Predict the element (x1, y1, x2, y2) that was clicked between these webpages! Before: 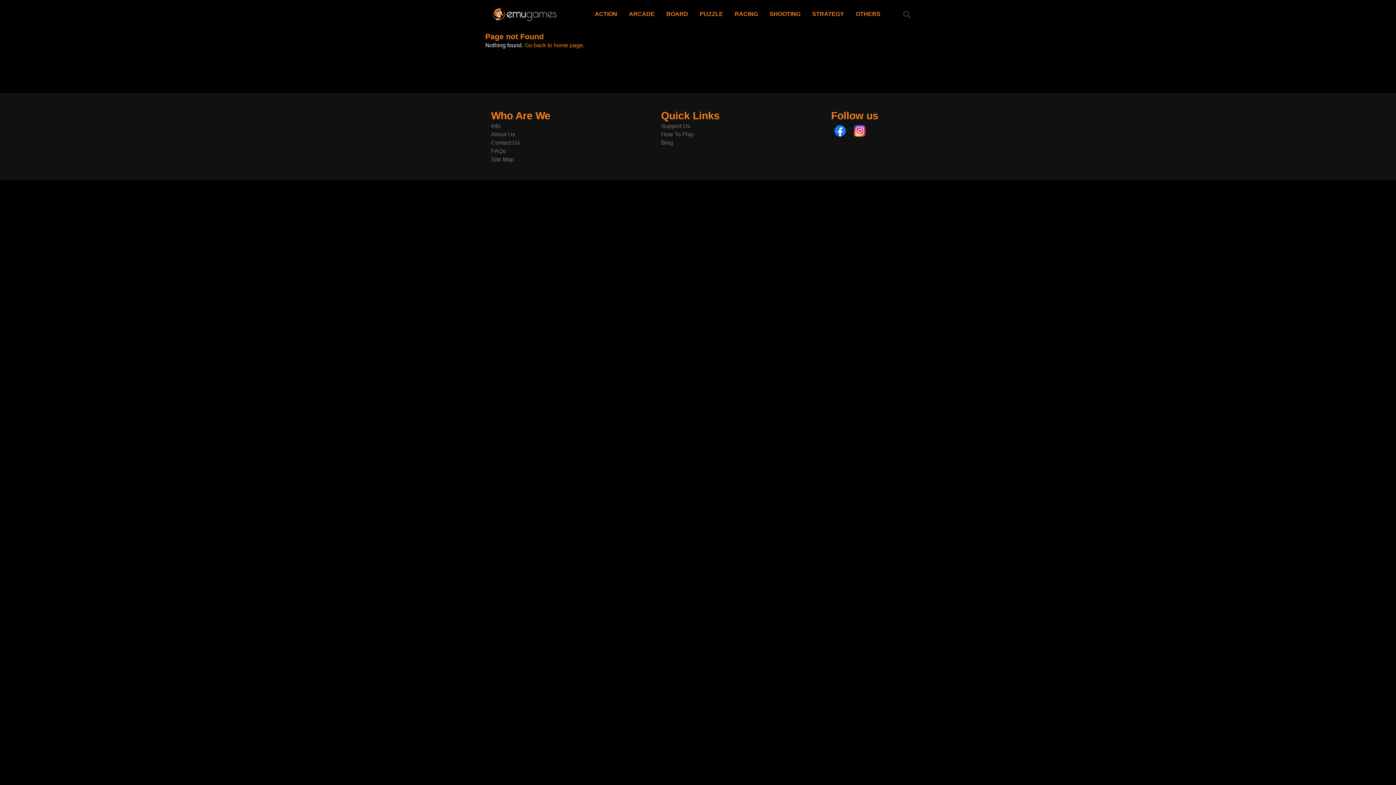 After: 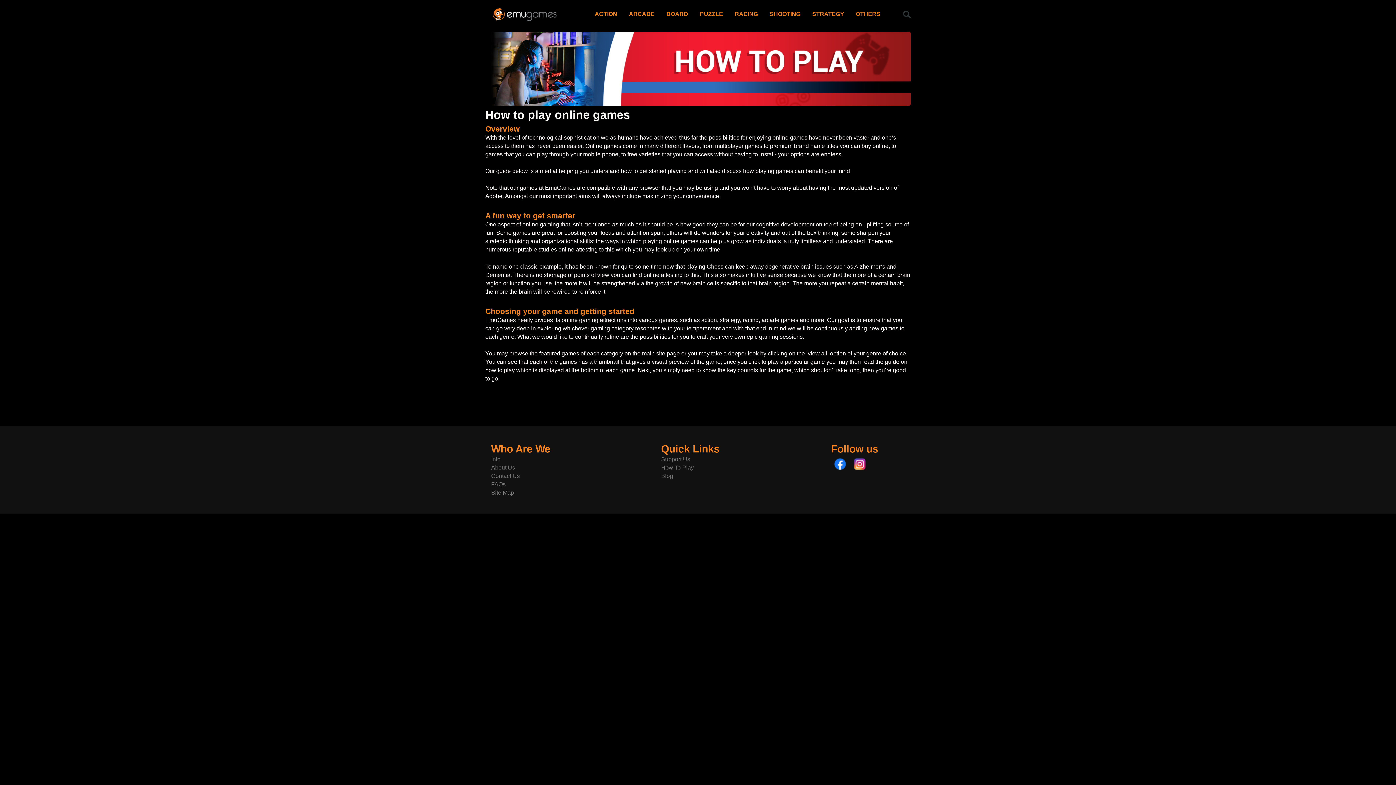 Action: label: How To Play bbox: (661, 131, 694, 137)